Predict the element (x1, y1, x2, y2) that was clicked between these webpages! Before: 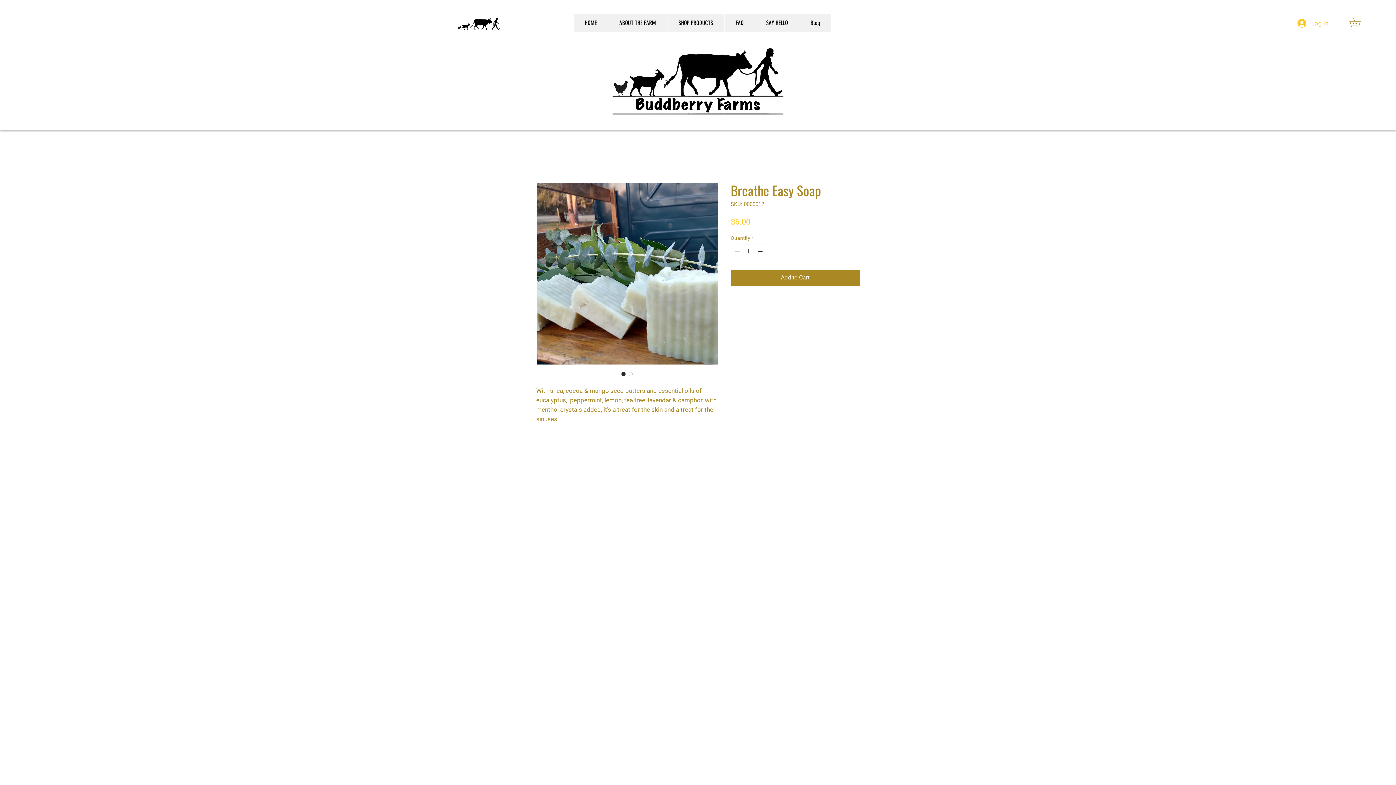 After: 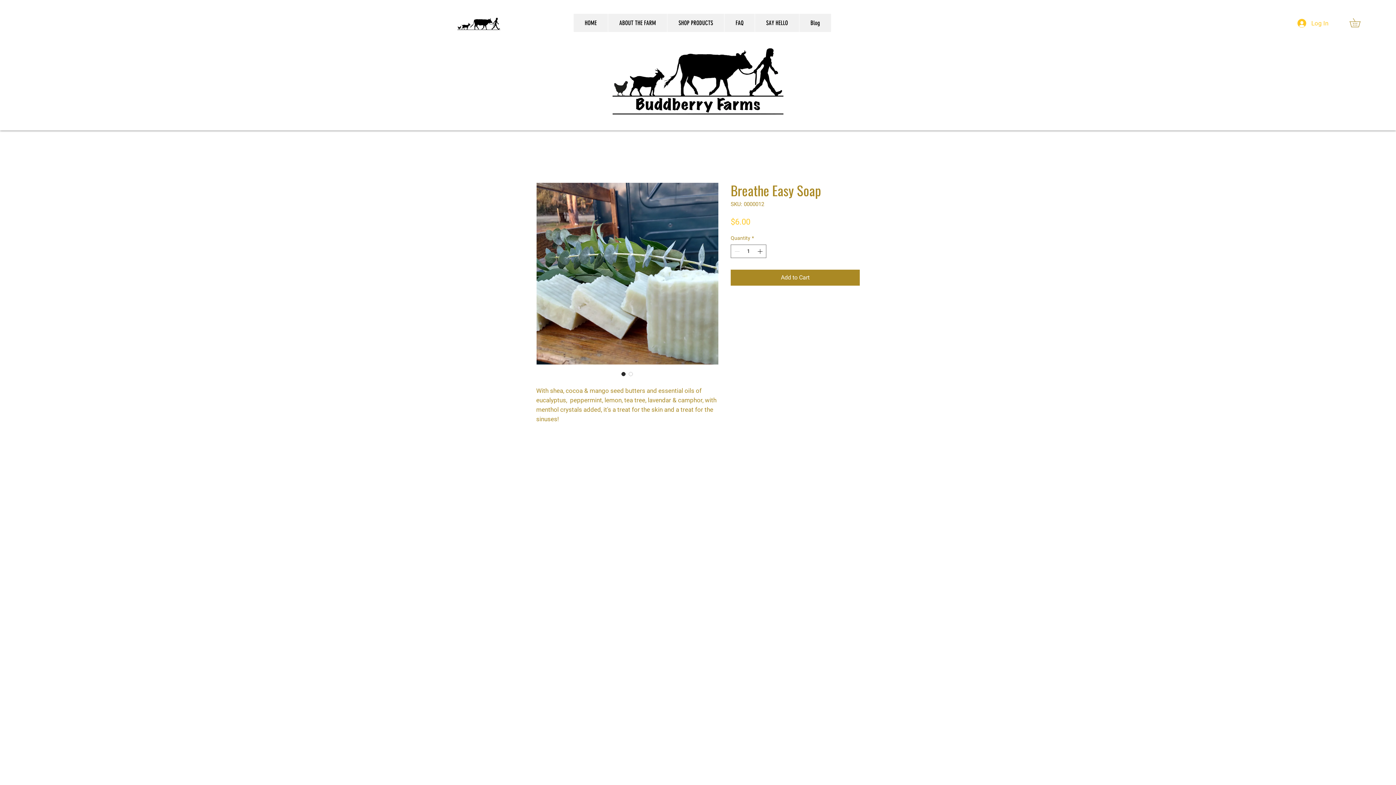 Action: bbox: (620, 370, 627, 377) label: Image selector: Breathe Easy Soap